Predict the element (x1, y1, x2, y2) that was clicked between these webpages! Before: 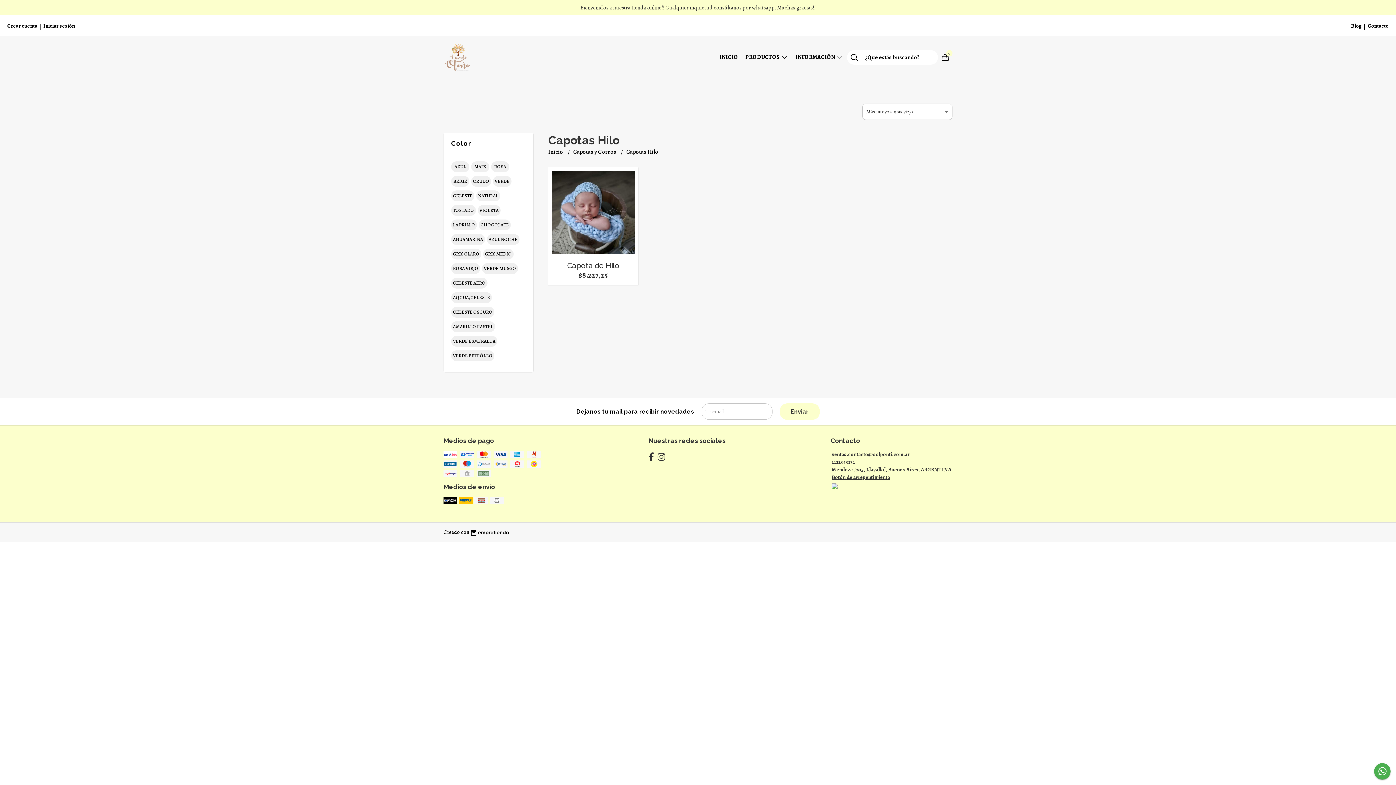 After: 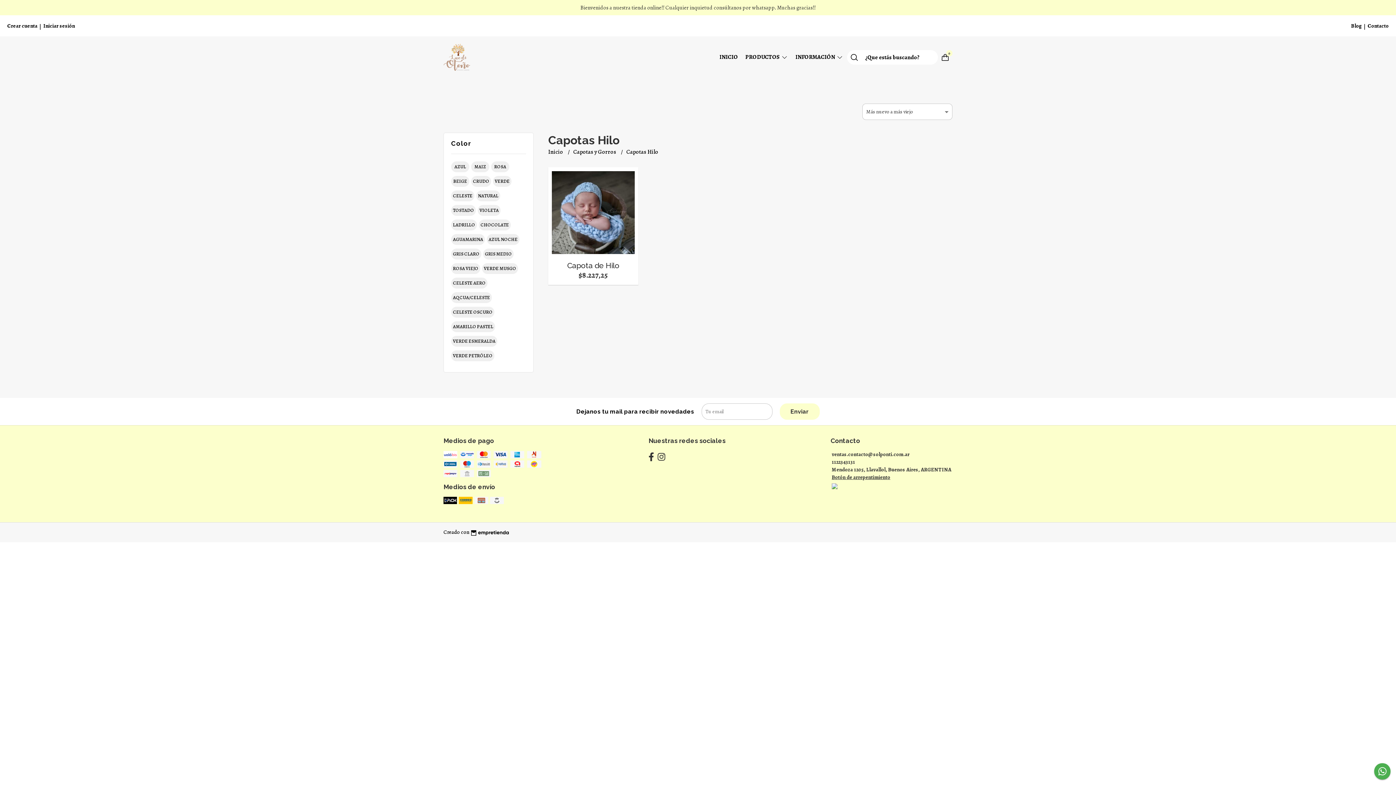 Action: bbox: (657, 451, 665, 463)